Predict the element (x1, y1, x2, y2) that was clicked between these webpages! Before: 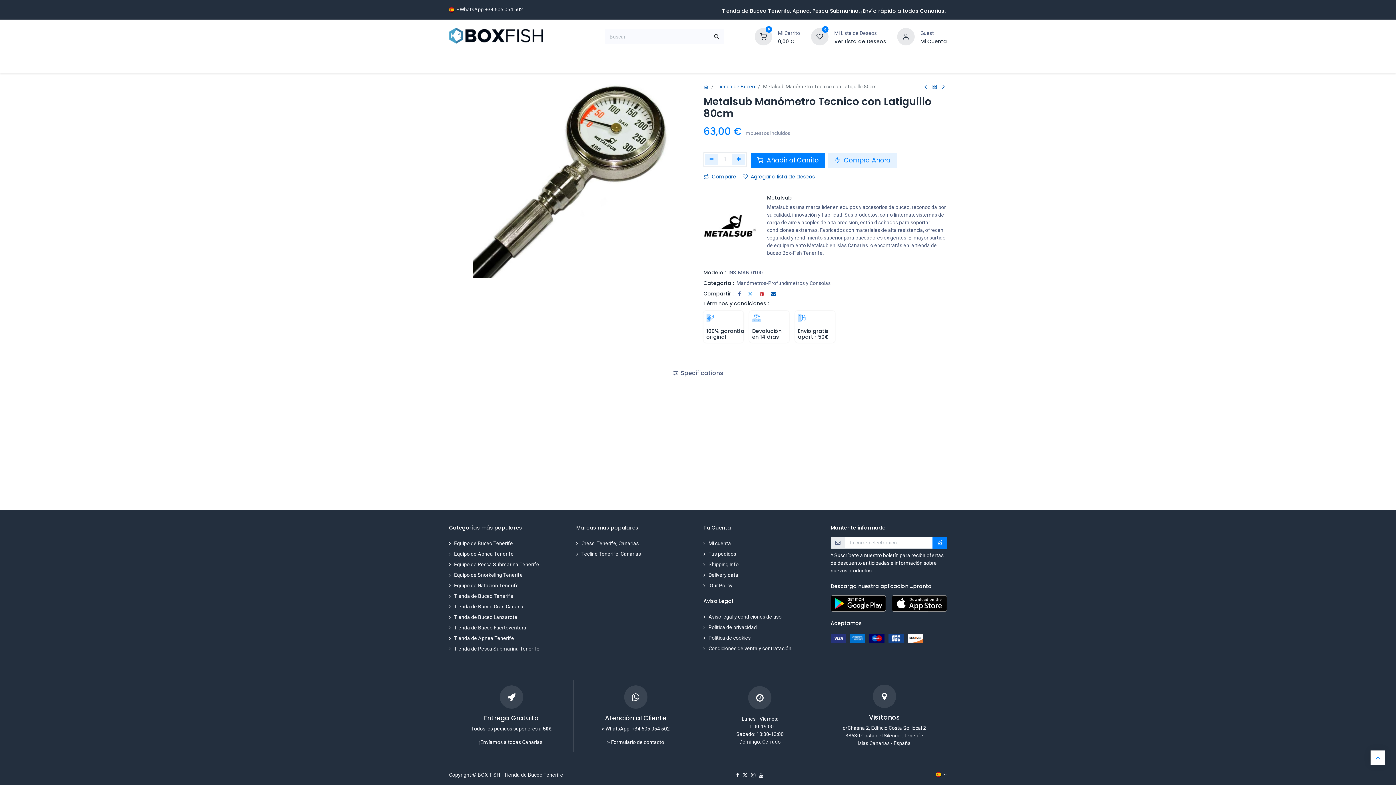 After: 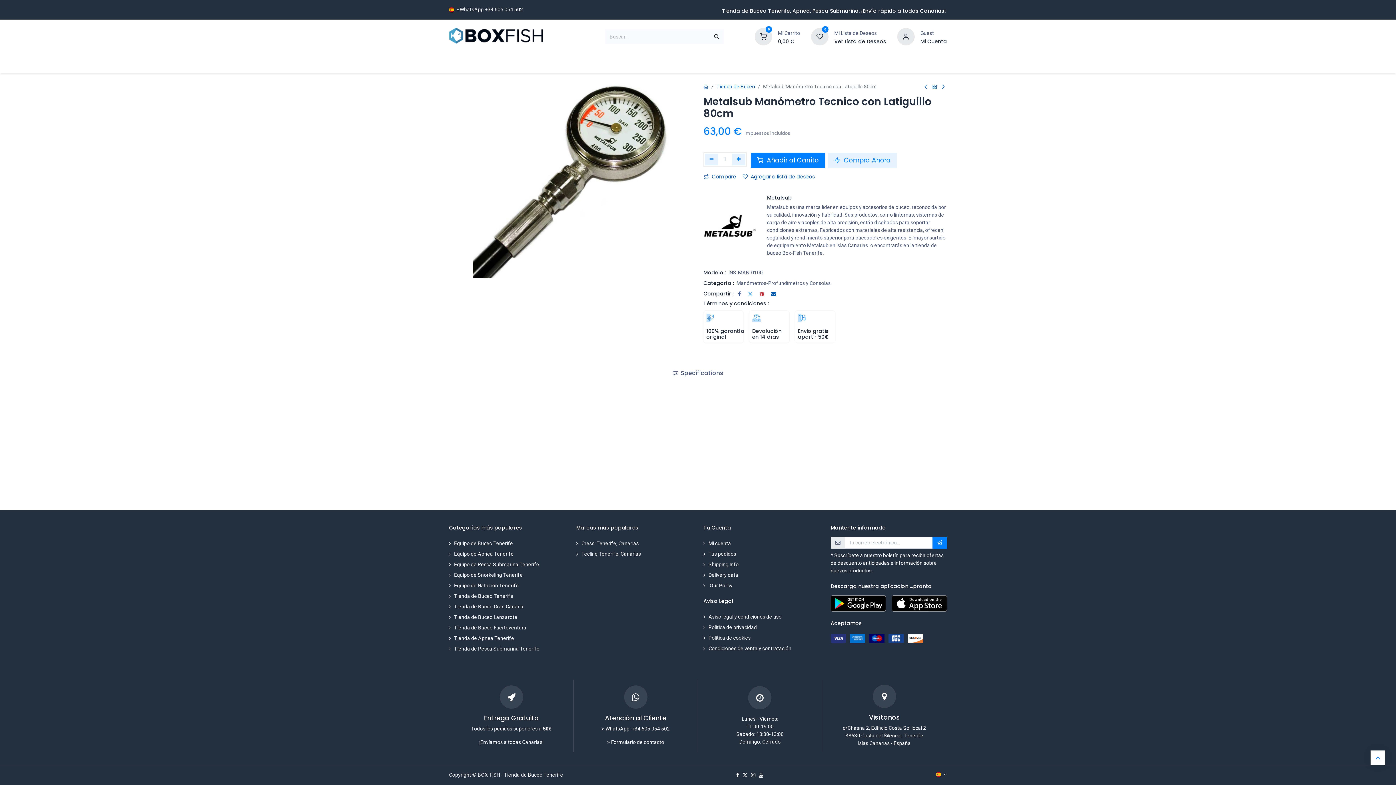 Action: label: NATACIÓN  bbox: (774, 54, 826, 73)